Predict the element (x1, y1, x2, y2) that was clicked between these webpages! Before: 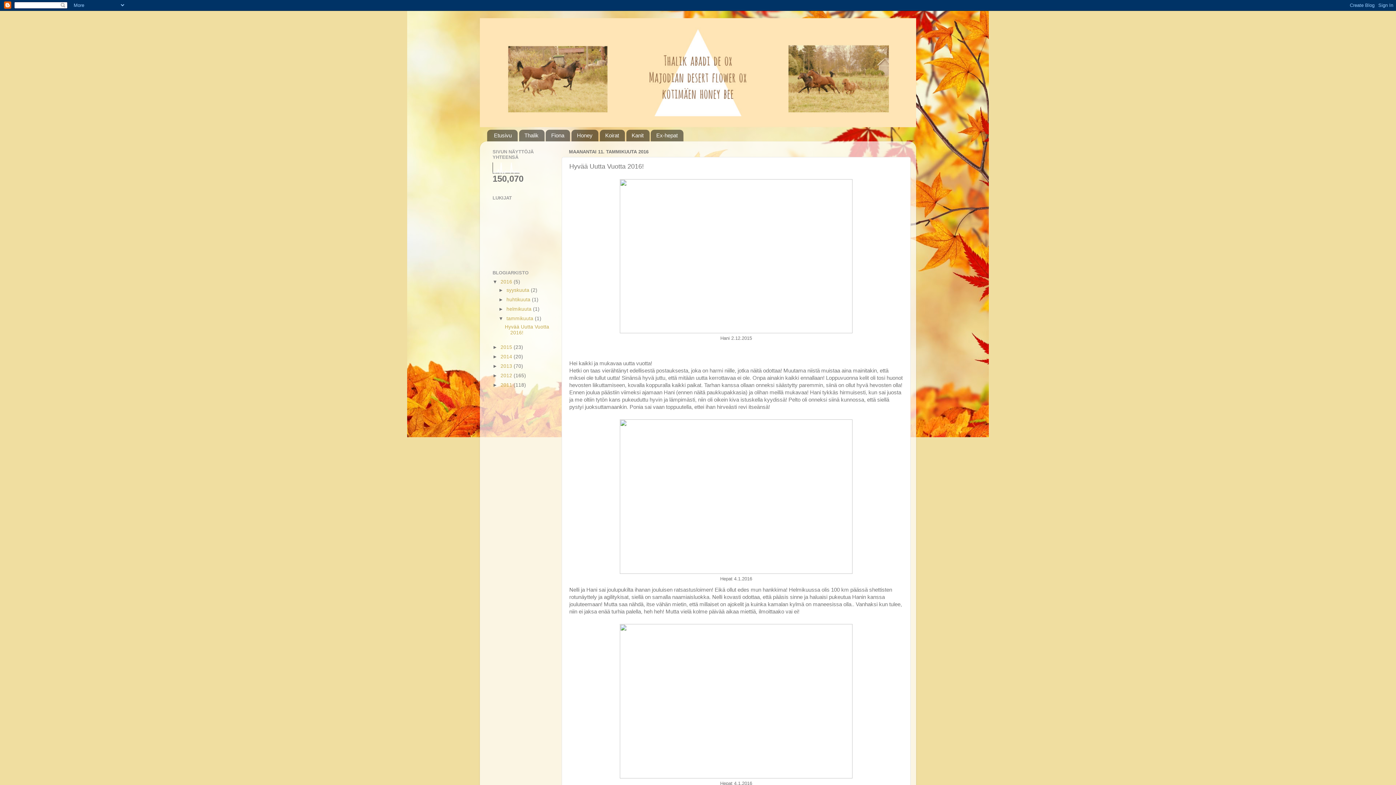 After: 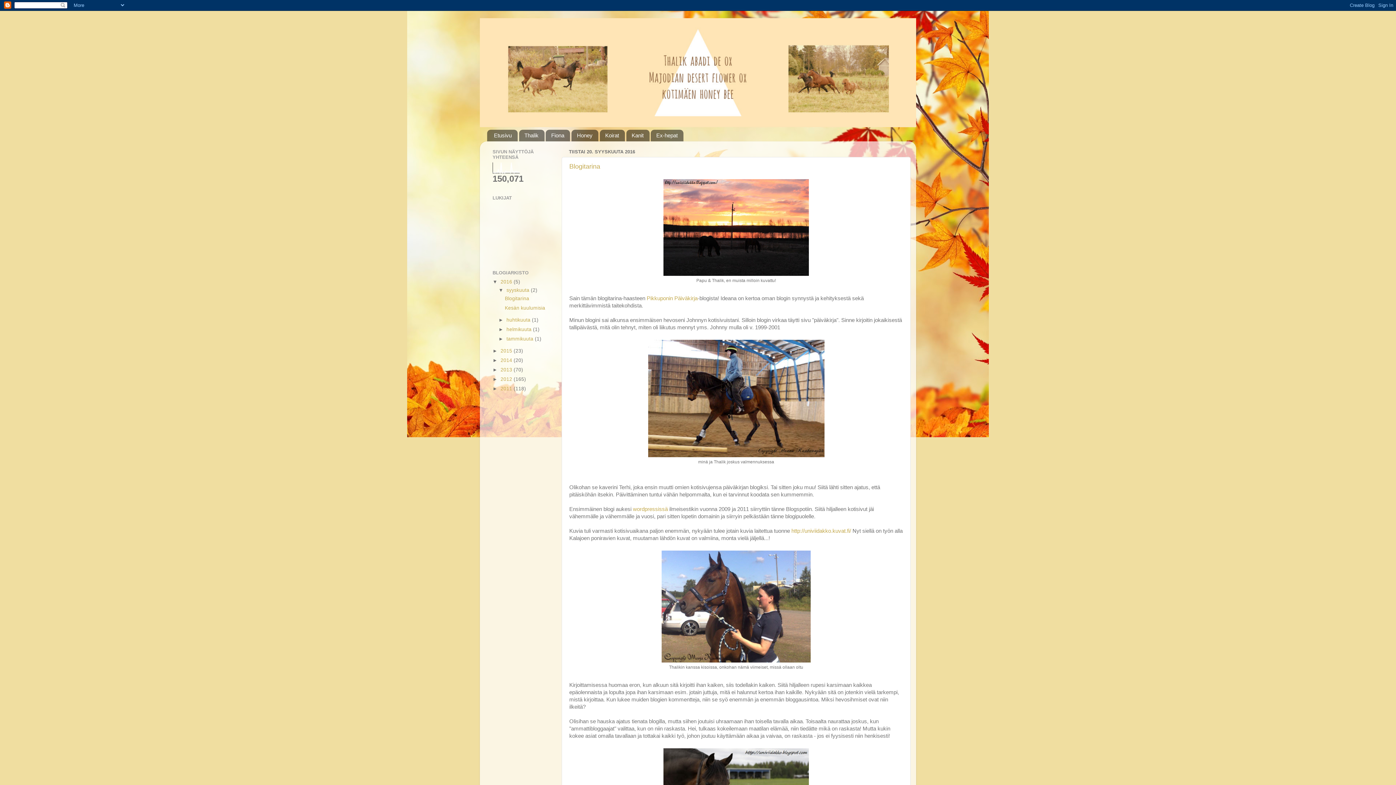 Action: label: syyskuuta  bbox: (506, 287, 530, 293)